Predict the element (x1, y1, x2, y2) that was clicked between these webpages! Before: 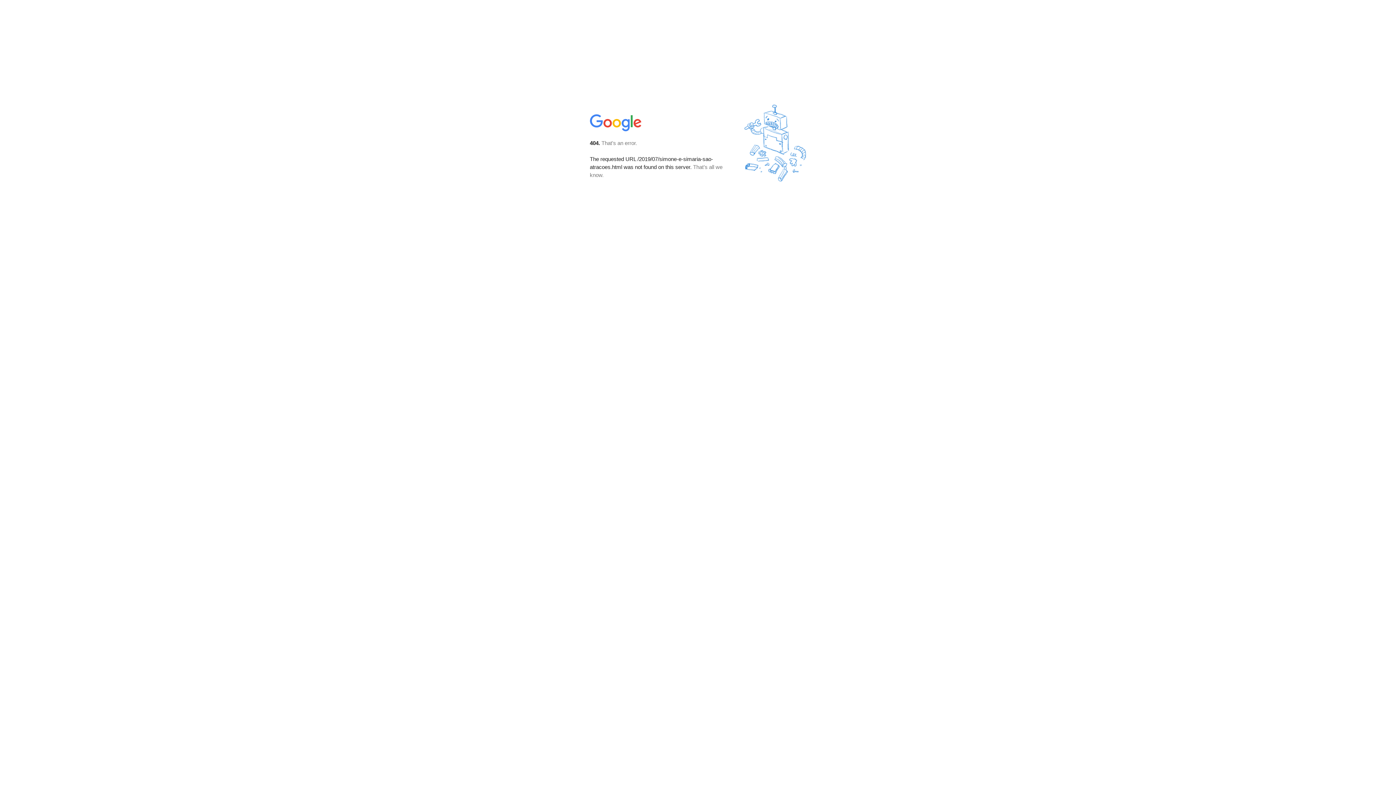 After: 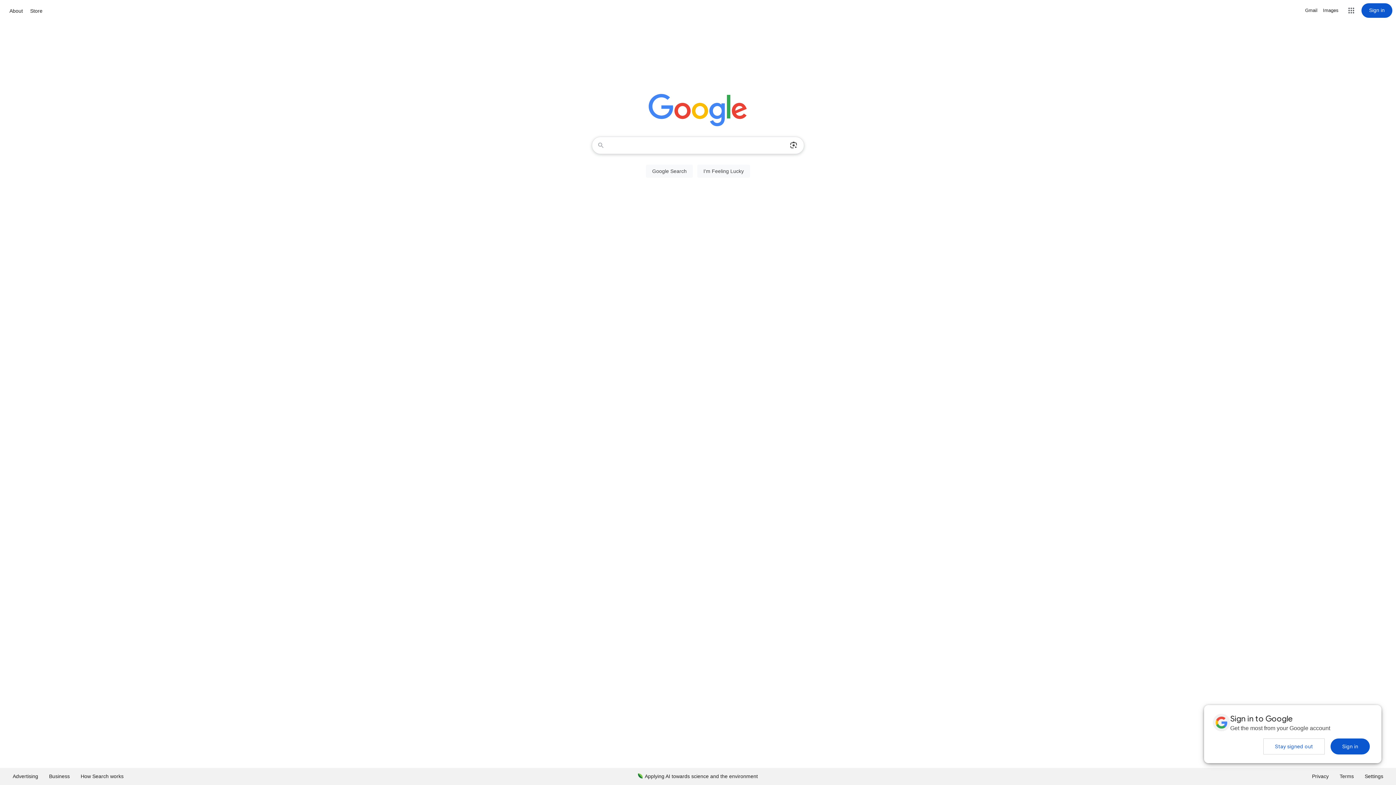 Action: bbox: (590, 127, 642, 134)